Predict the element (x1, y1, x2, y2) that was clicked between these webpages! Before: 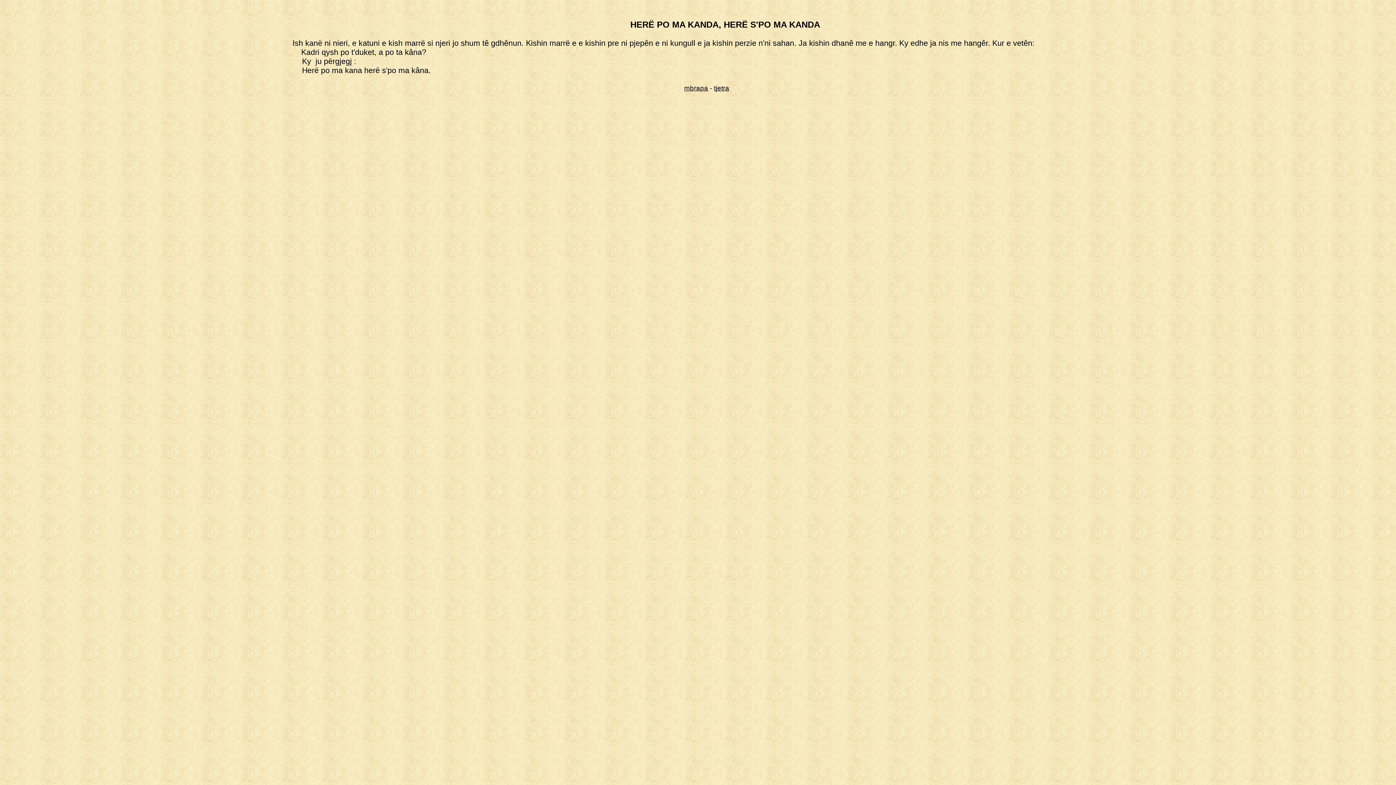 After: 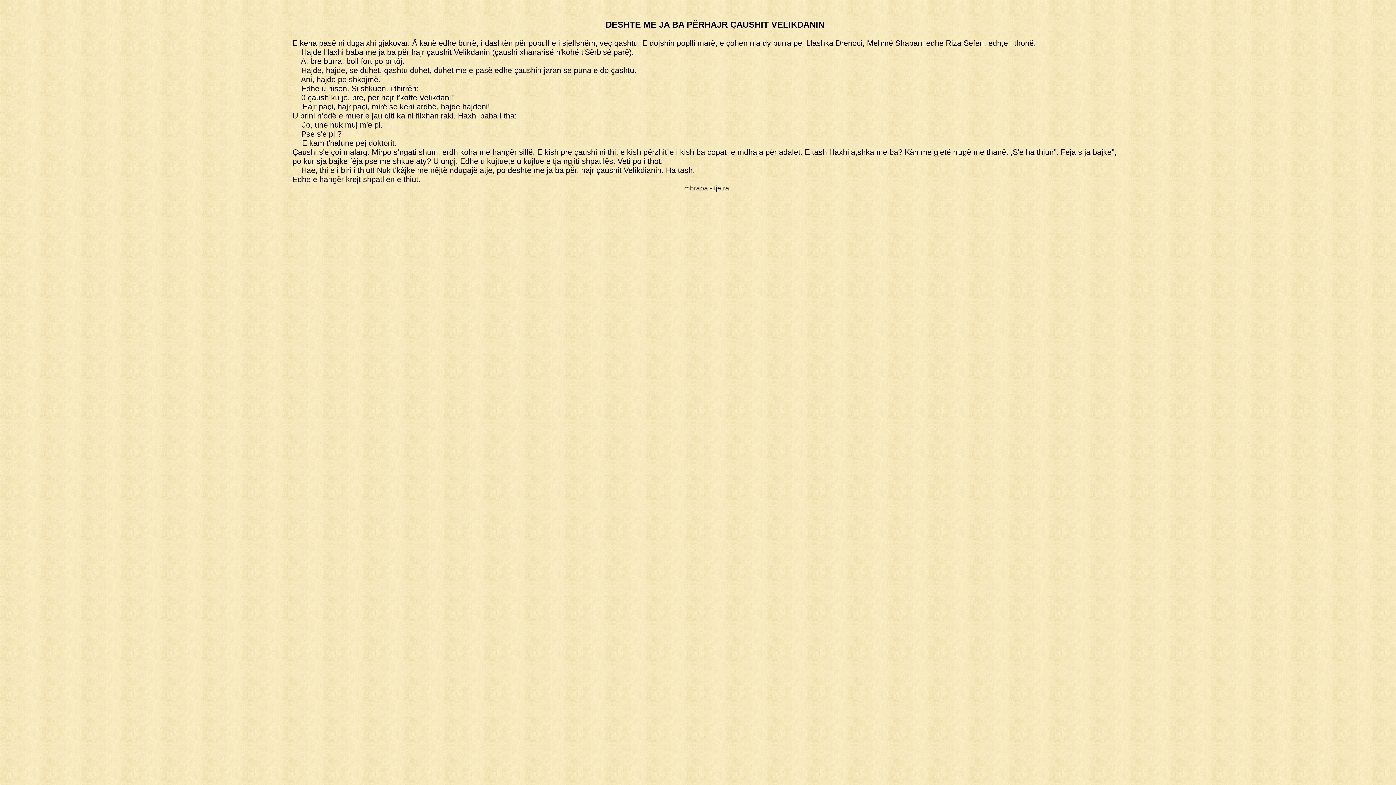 Action: bbox: (684, 84, 708, 92) label: mbrapa